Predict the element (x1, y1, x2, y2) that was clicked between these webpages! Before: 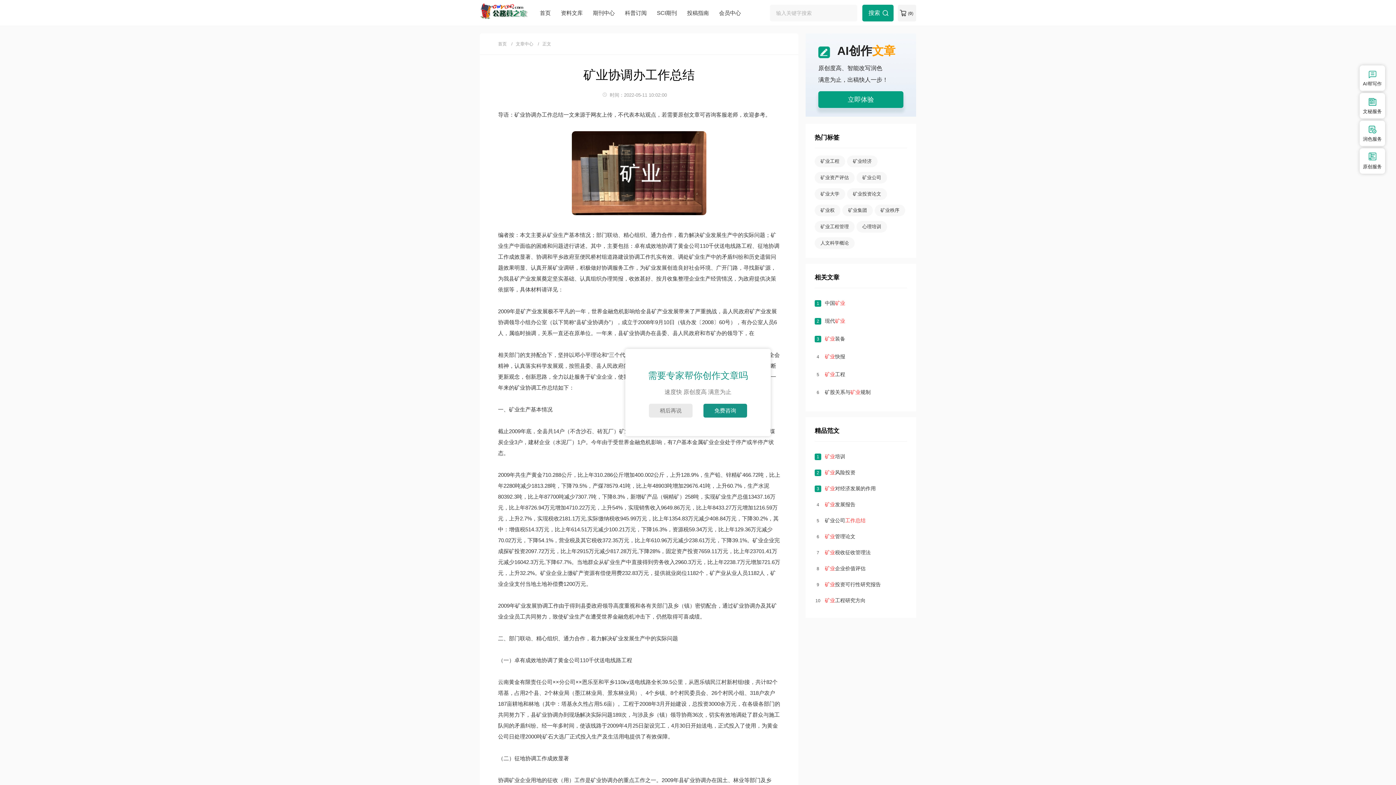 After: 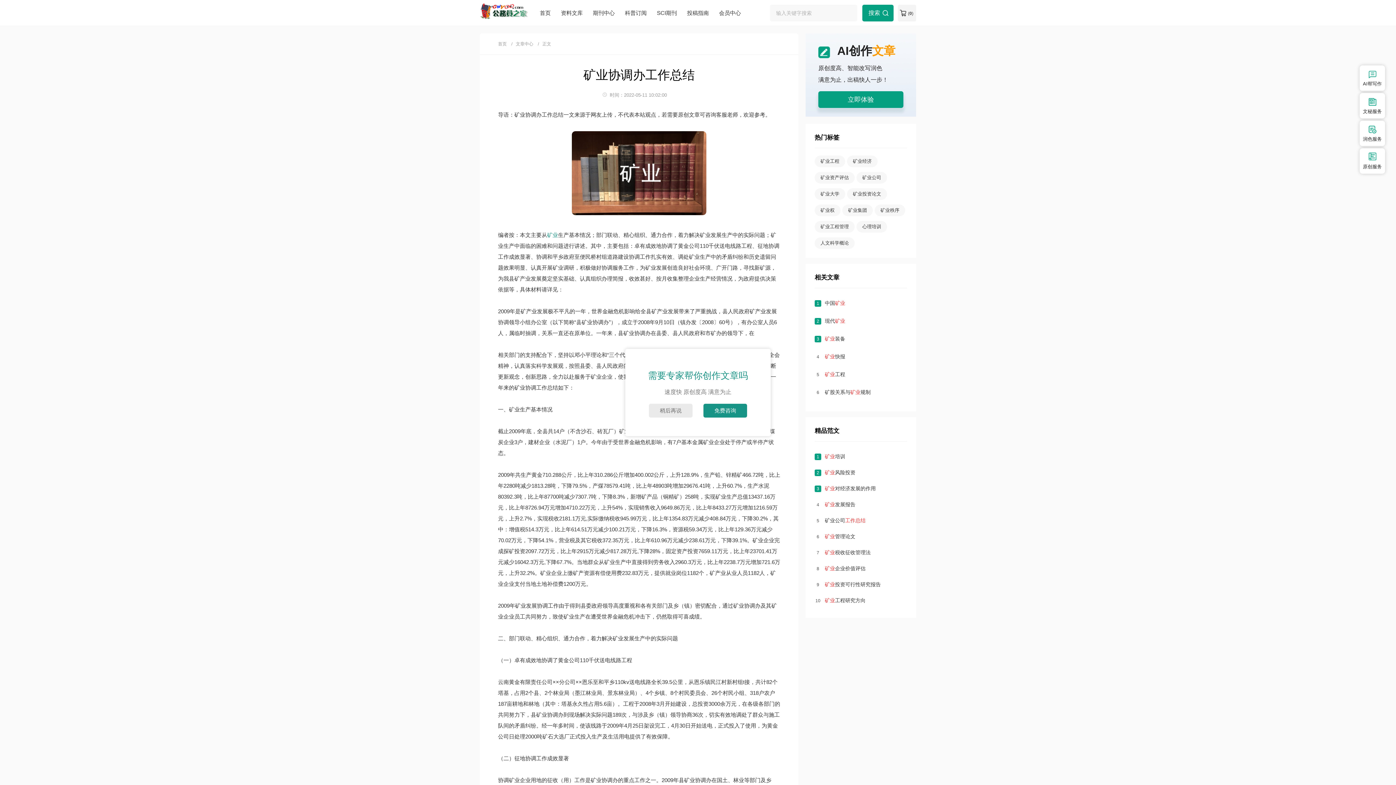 Action: bbox: (547, 232, 558, 238) label: 矿业